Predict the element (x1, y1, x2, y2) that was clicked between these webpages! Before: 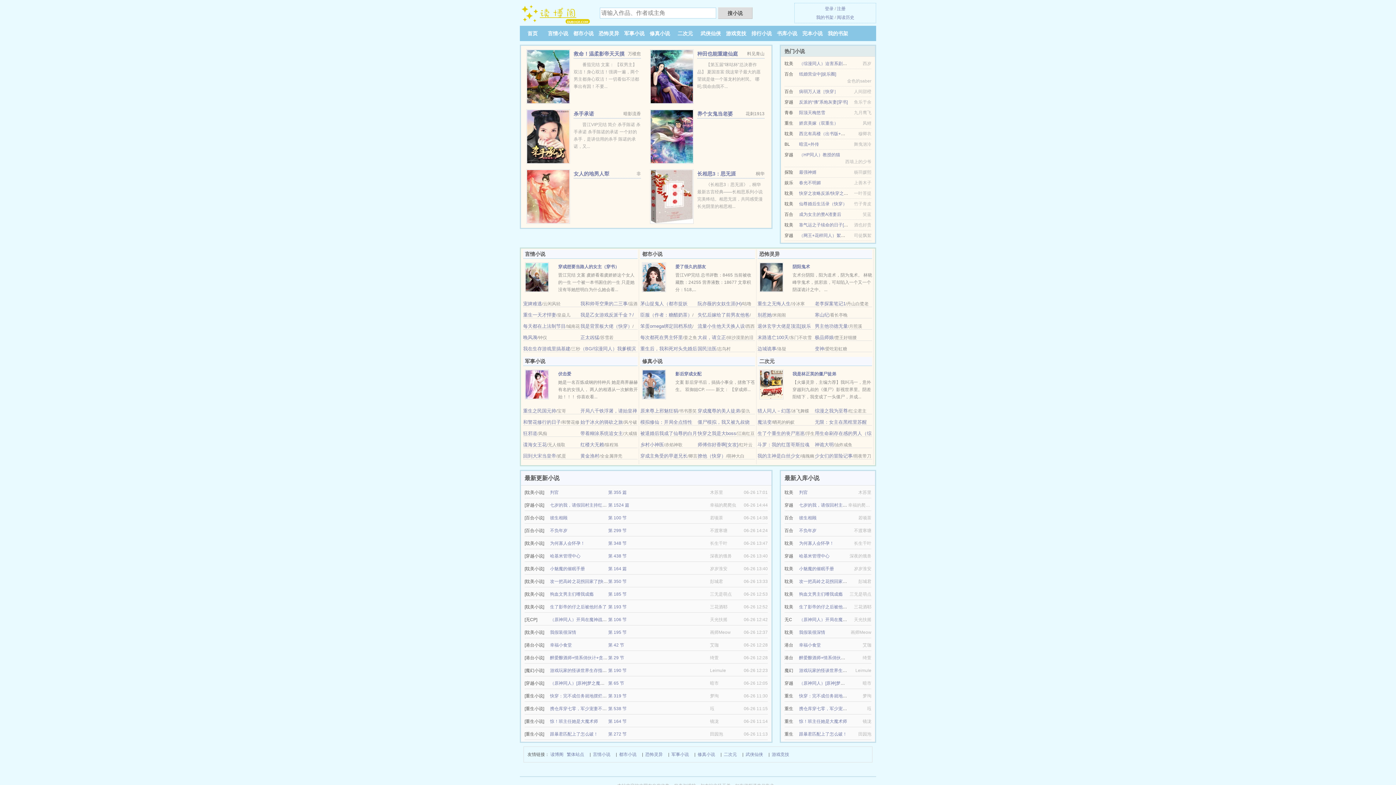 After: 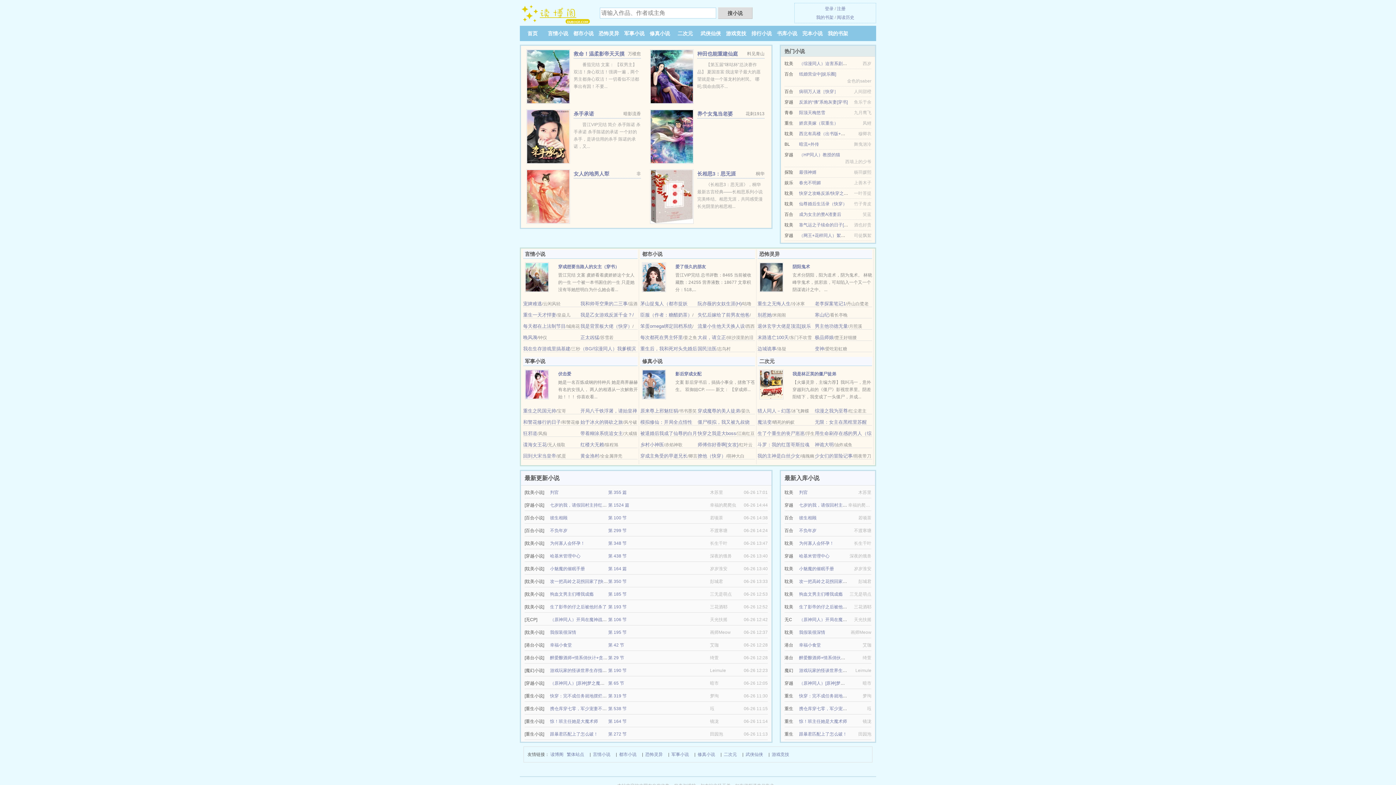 Action: bbox: (799, 120, 838, 125) label: 娇庶美嫁（双重生）